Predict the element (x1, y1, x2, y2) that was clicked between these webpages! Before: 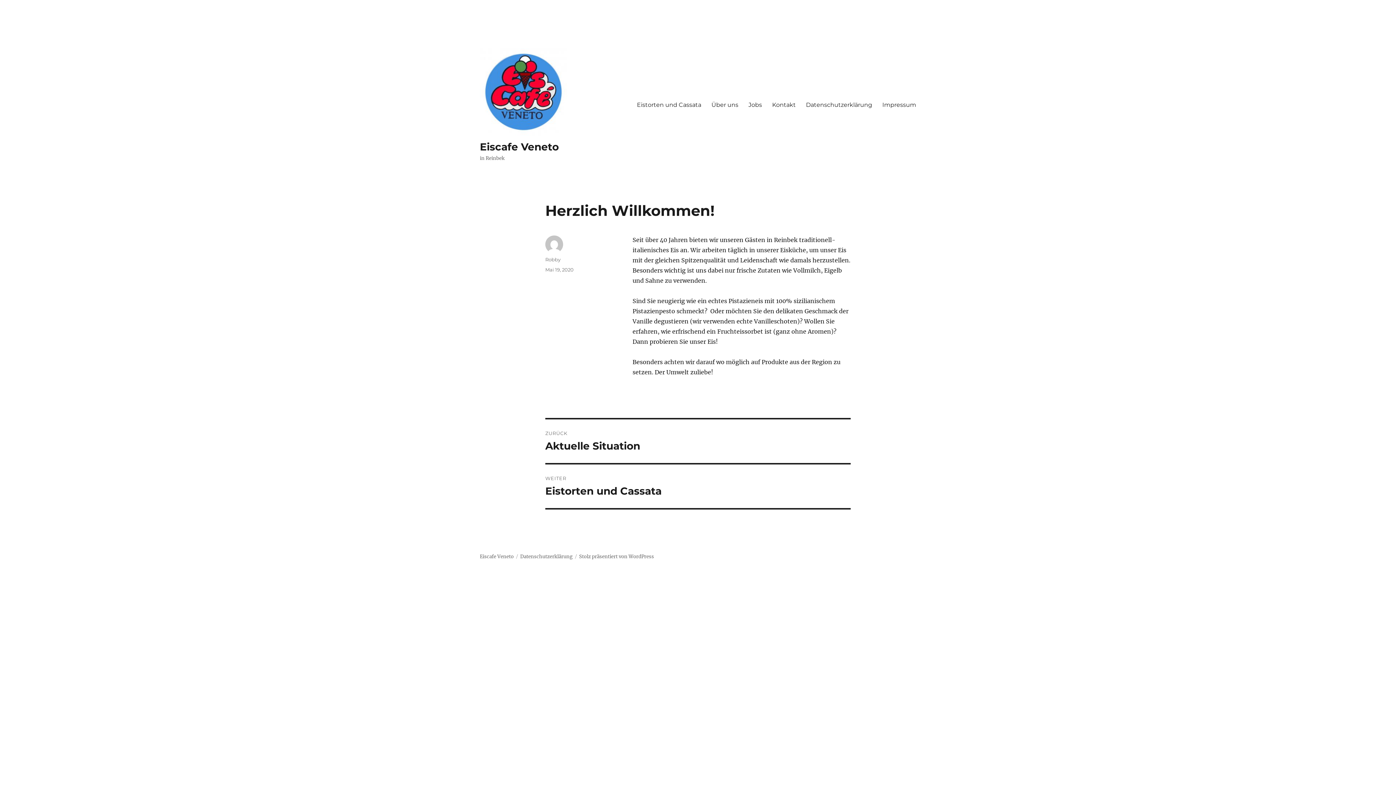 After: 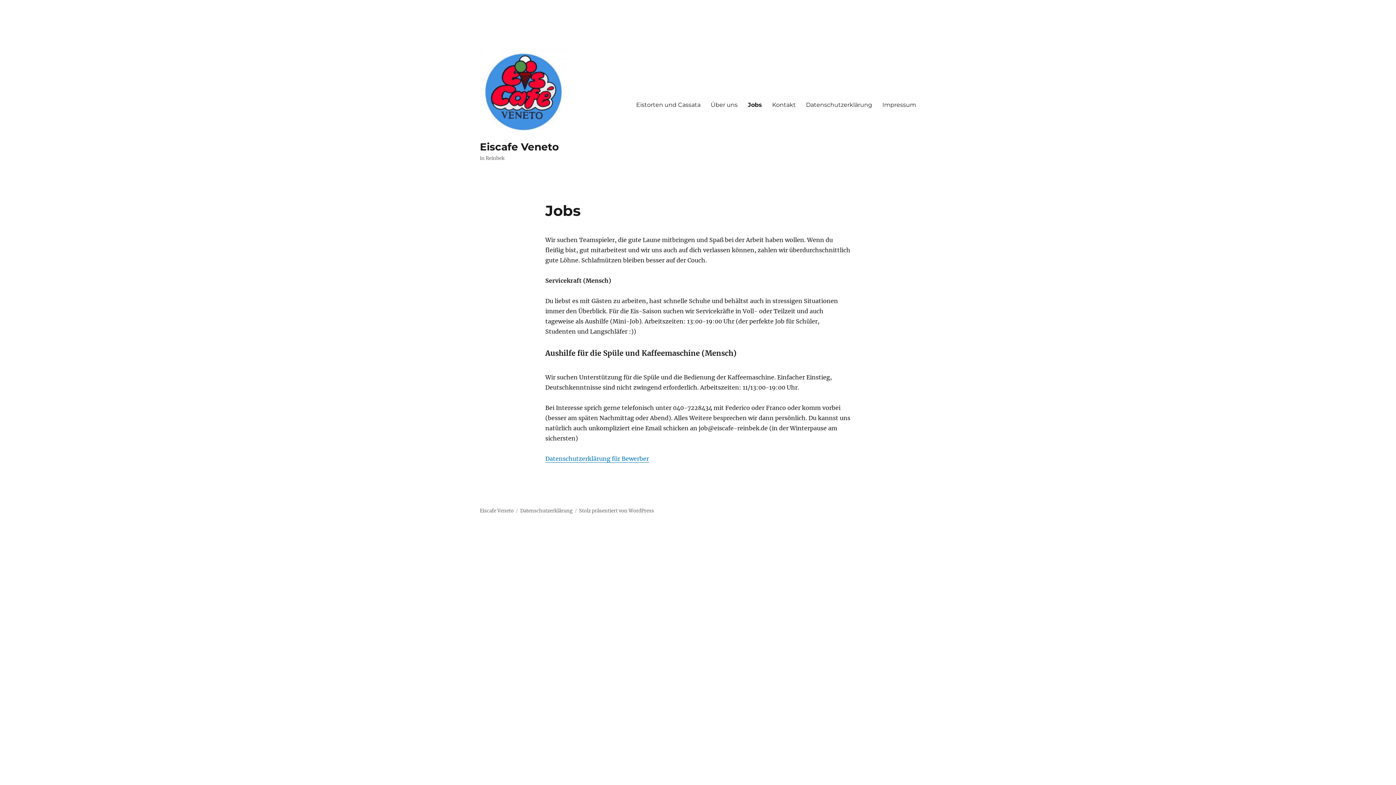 Action: bbox: (743, 97, 767, 112) label: Jobs